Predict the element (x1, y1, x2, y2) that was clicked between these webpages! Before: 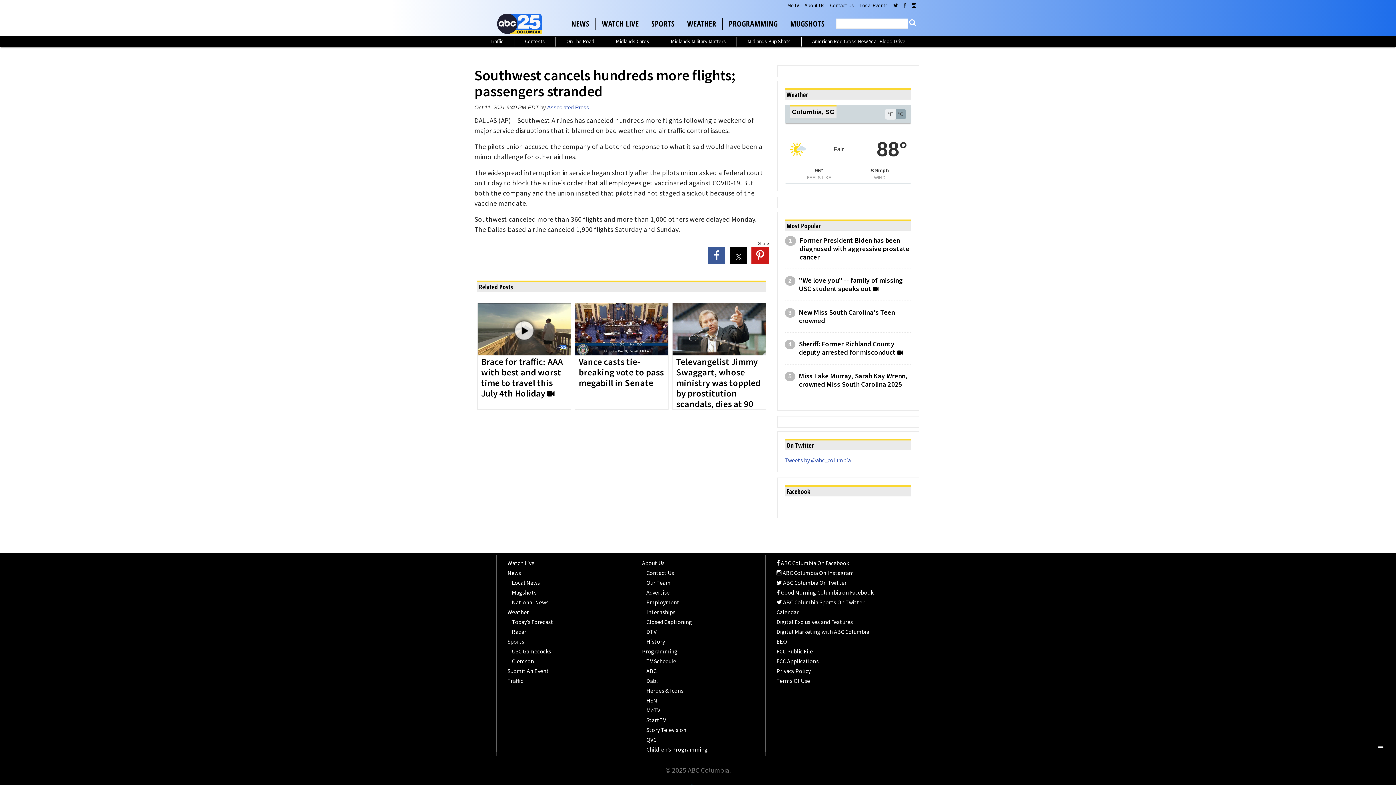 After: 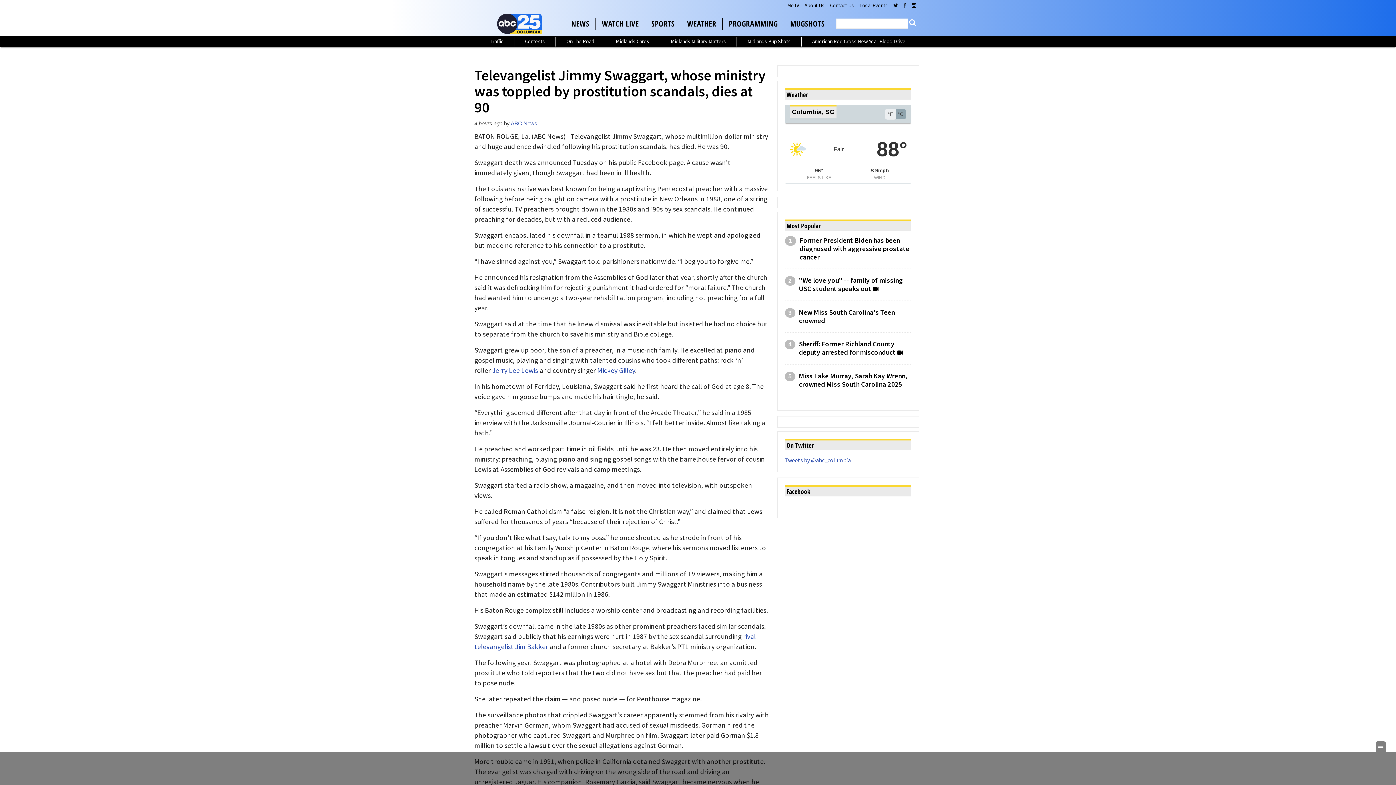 Action: label: Televangelist Jimmy Swaggart, whose ministry was toppled by prostitution scandals, dies at 90 bbox: (676, 356, 762, 409)